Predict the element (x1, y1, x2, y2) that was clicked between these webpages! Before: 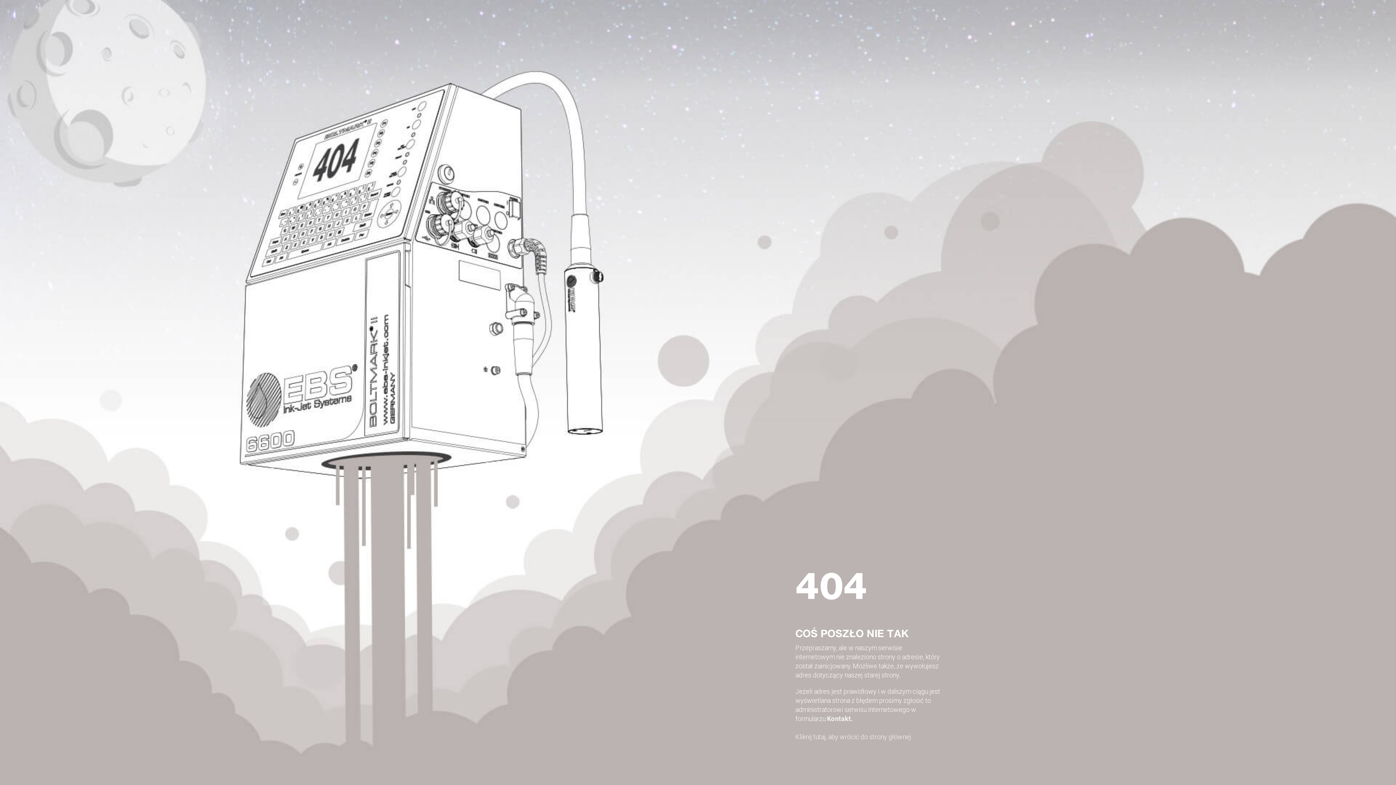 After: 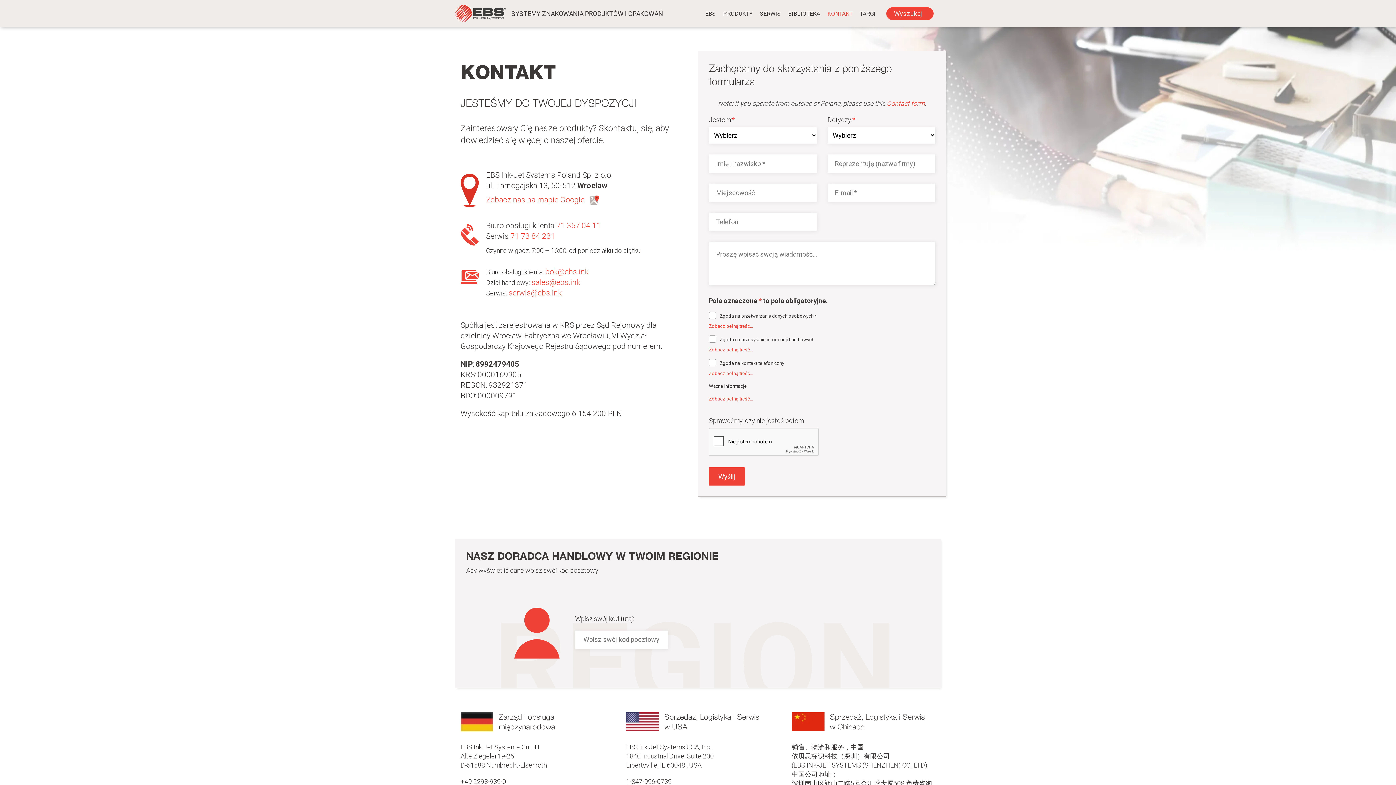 Action: label: Kontakt. bbox: (827, 715, 853, 722)